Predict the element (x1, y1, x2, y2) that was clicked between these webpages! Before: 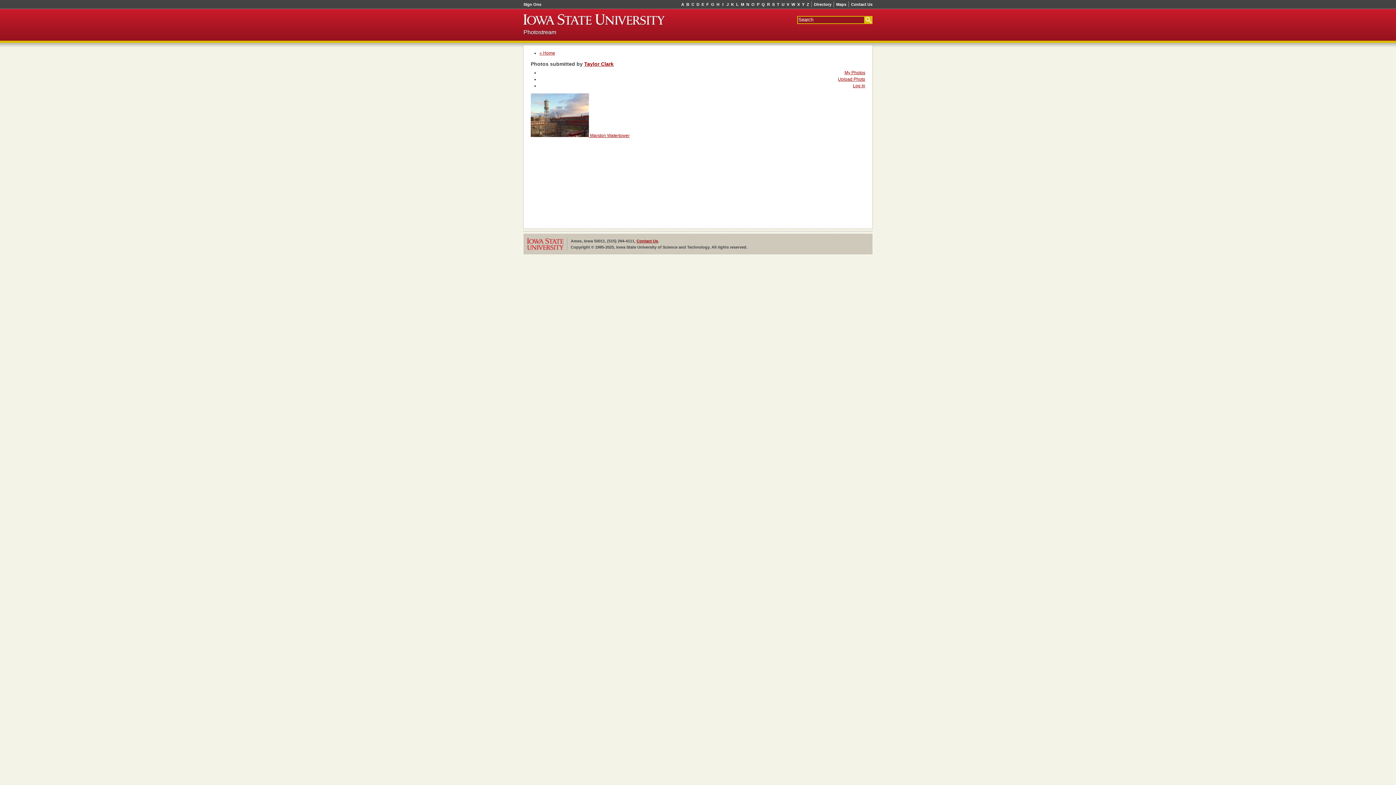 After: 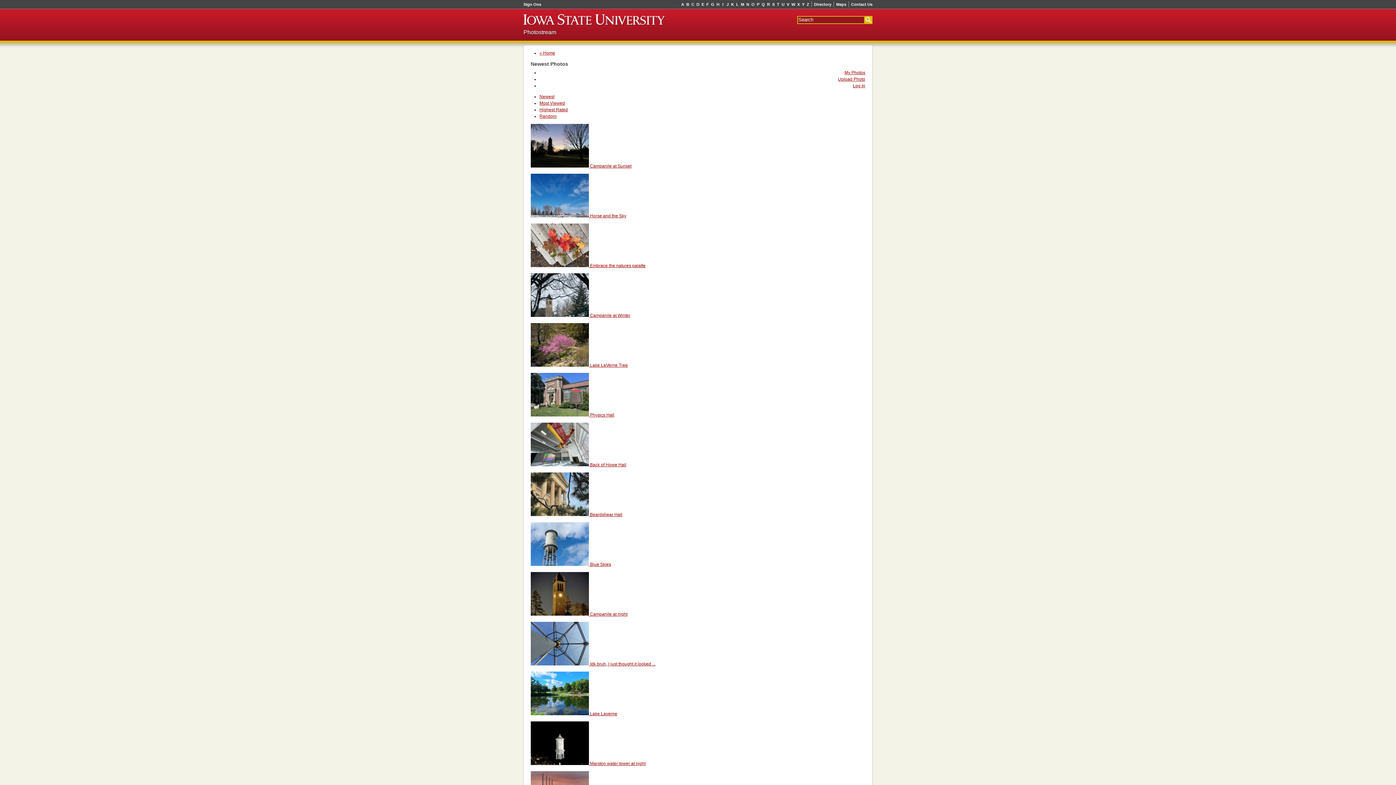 Action: label: Photostream bbox: (523, 29, 556, 35)